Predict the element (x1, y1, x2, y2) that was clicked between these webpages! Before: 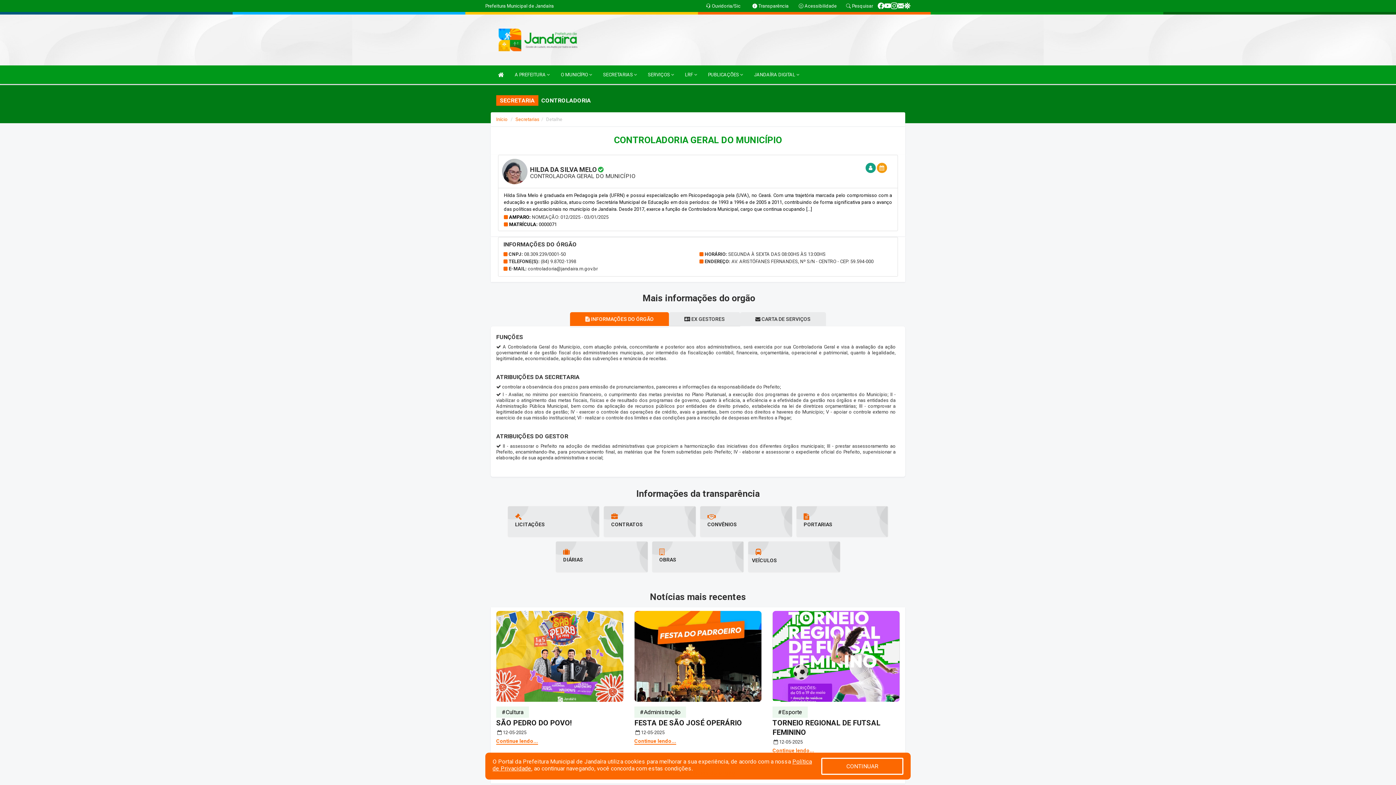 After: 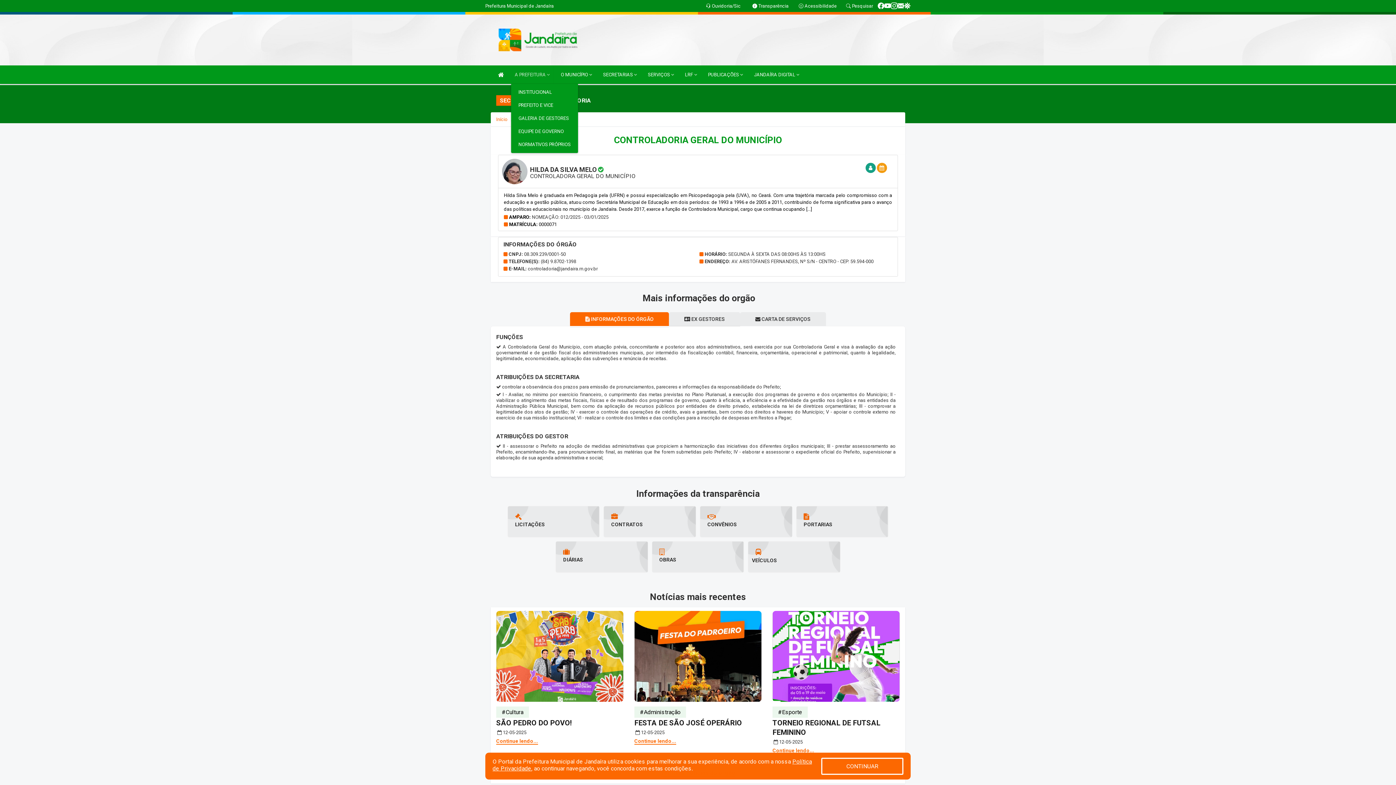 Action: label: A PREFEITURA  bbox: (511, 65, 553, 84)